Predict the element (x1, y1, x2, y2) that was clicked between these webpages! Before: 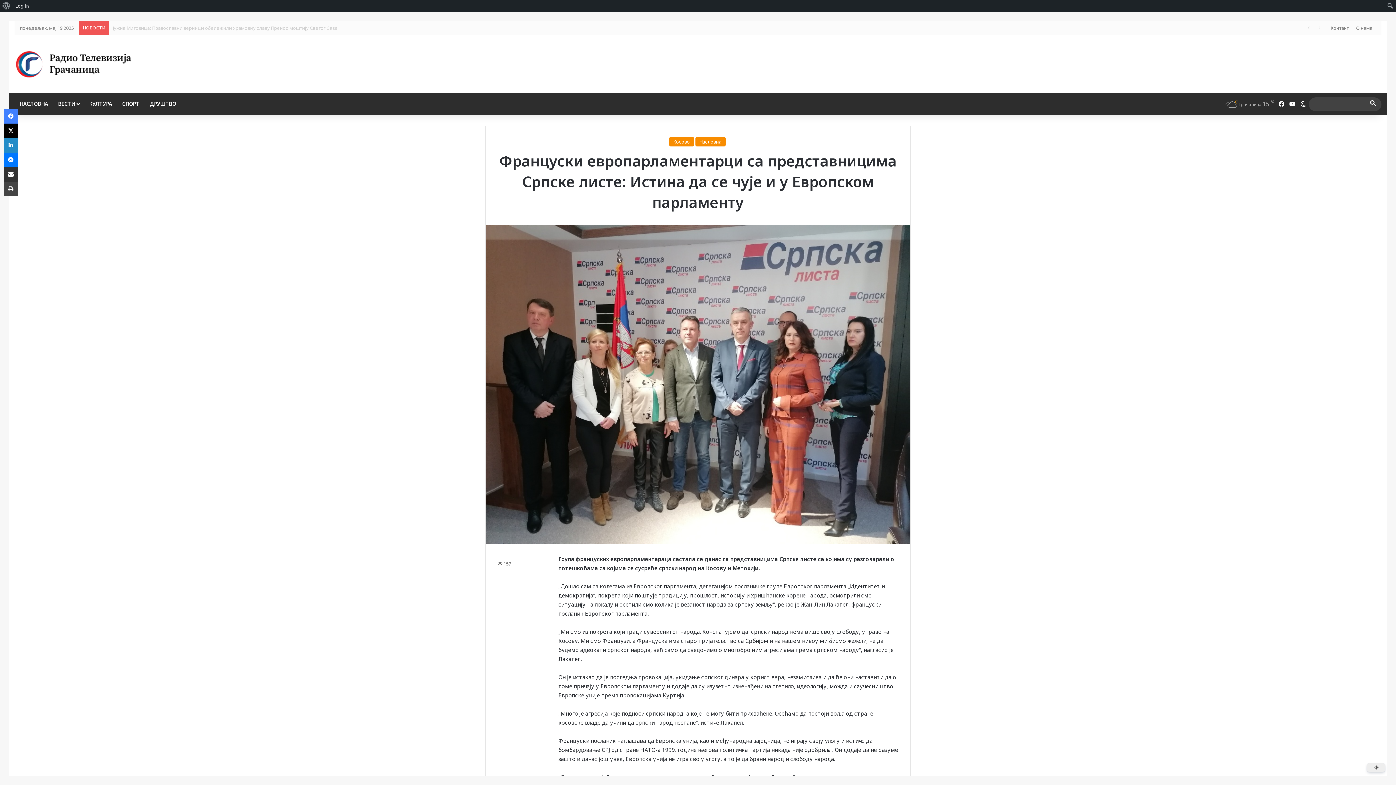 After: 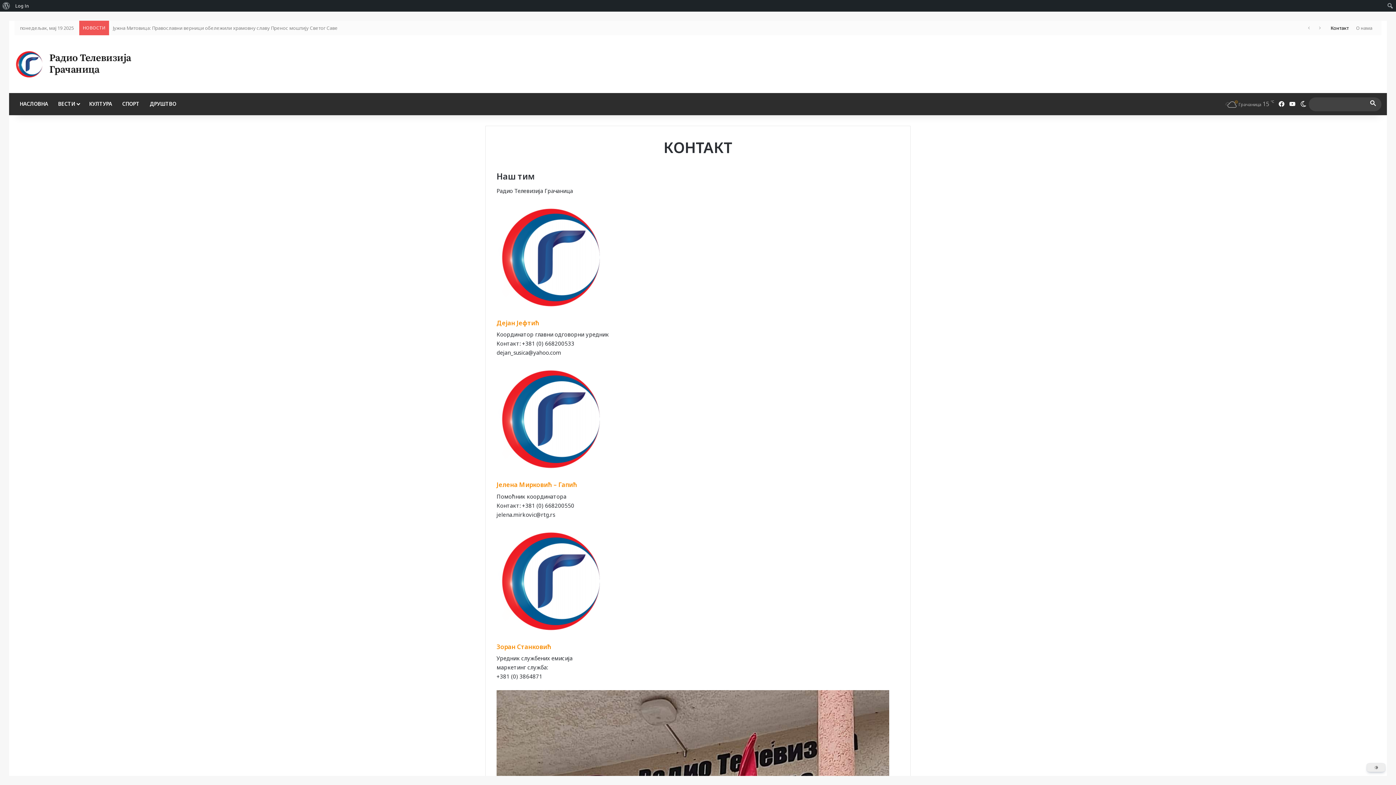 Action: label: Контакт bbox: (1327, 20, 1352, 35)